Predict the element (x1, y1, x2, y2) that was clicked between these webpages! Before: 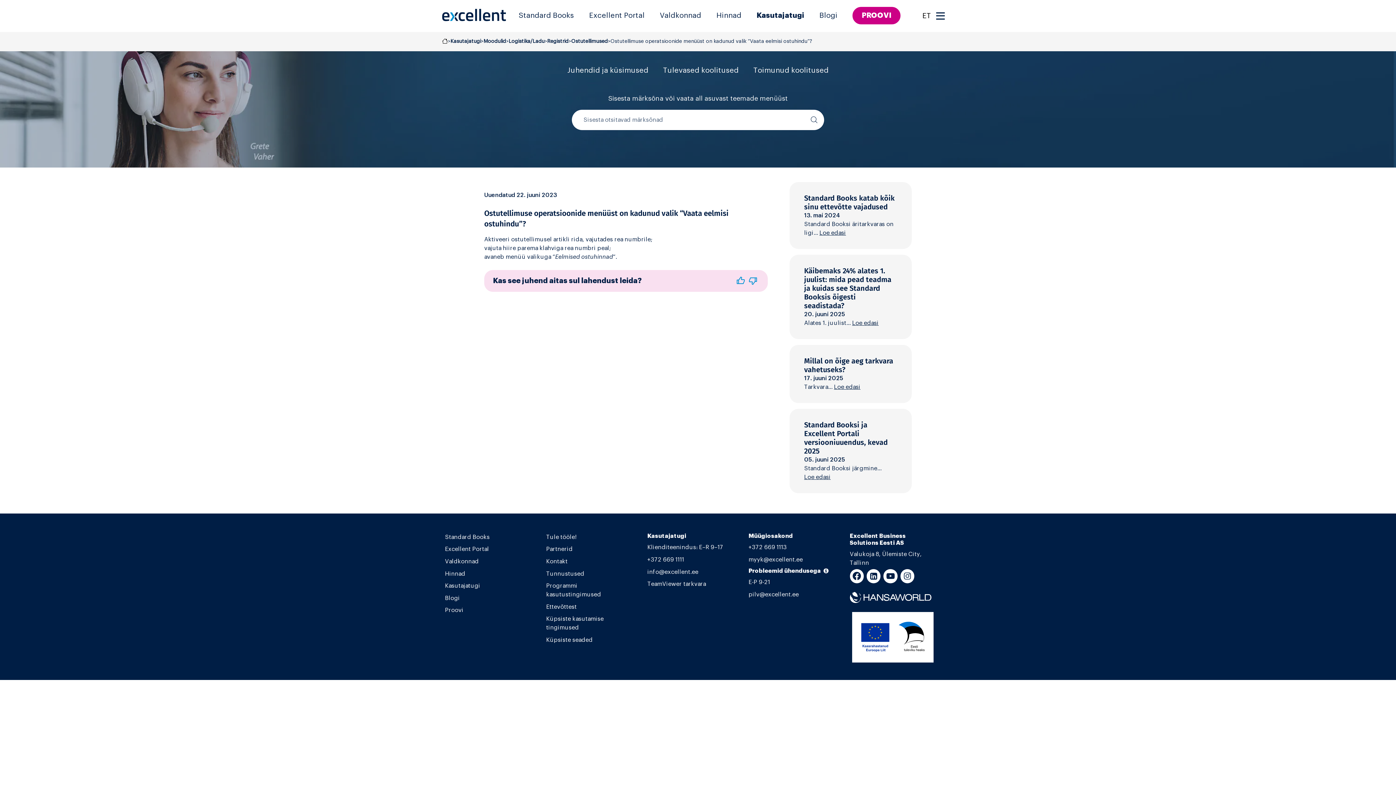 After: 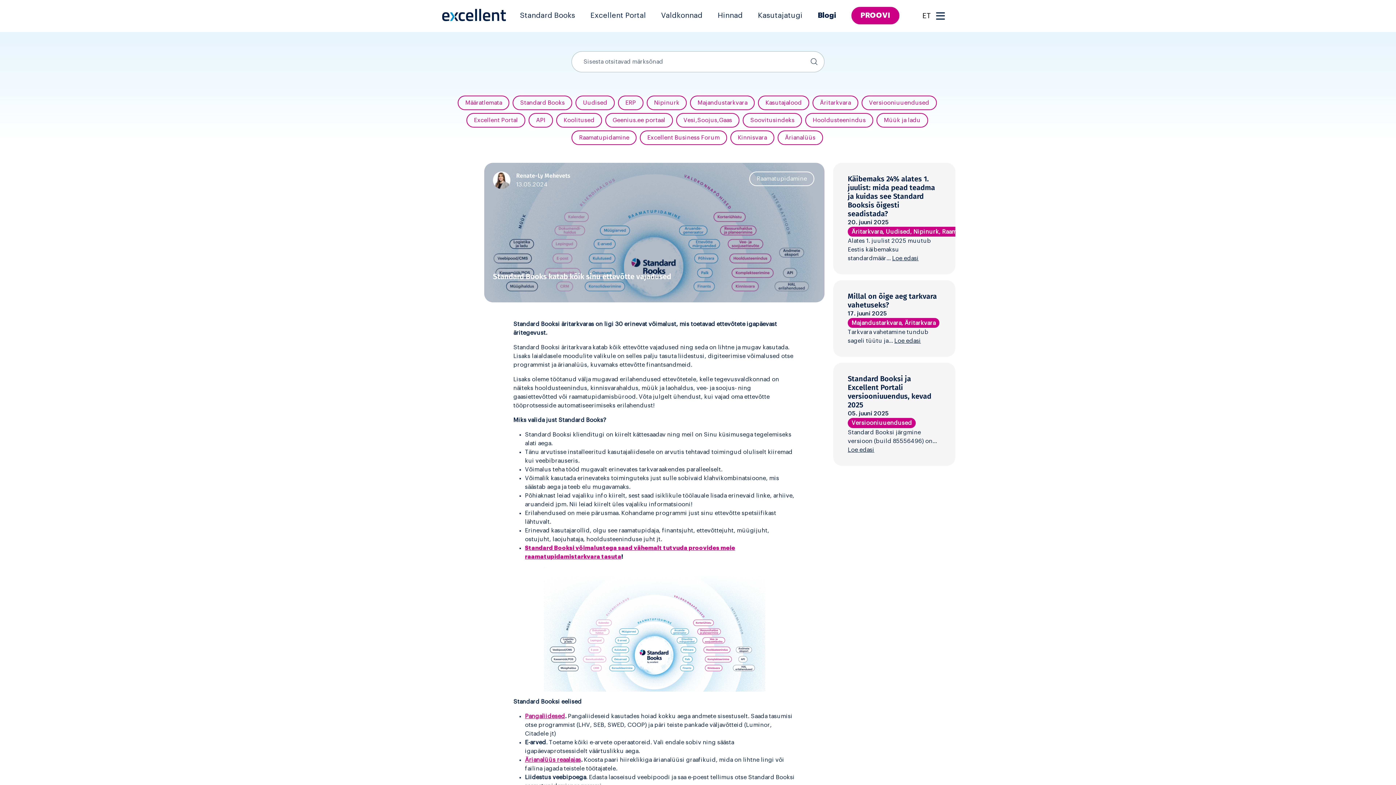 Action: label: Loe edasi bbox: (819, 230, 846, 236)